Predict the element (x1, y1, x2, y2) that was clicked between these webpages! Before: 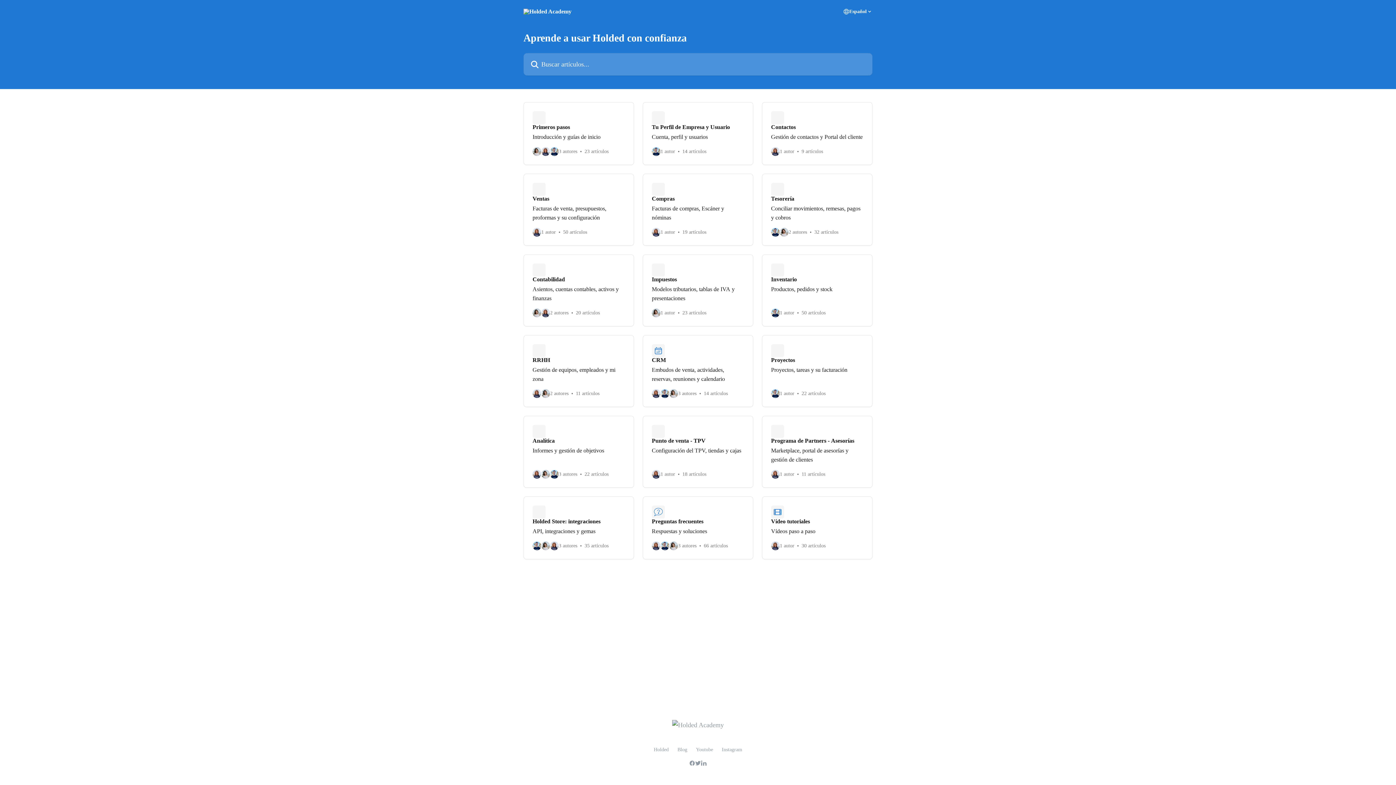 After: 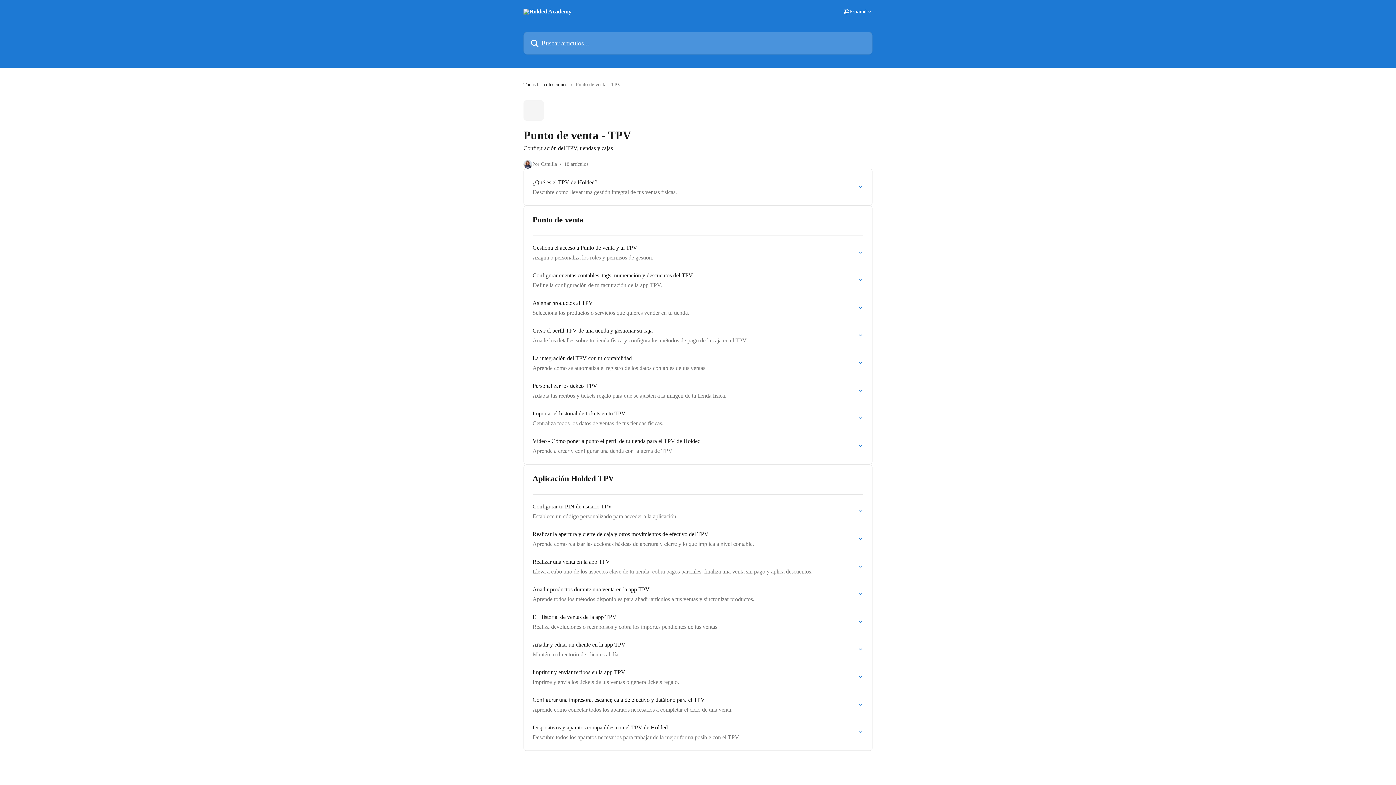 Action: label: Punto de venta - TPV

Configuración del TPV, tiendas y cajas

1 autor
18 artículos bbox: (642, 416, 753, 488)